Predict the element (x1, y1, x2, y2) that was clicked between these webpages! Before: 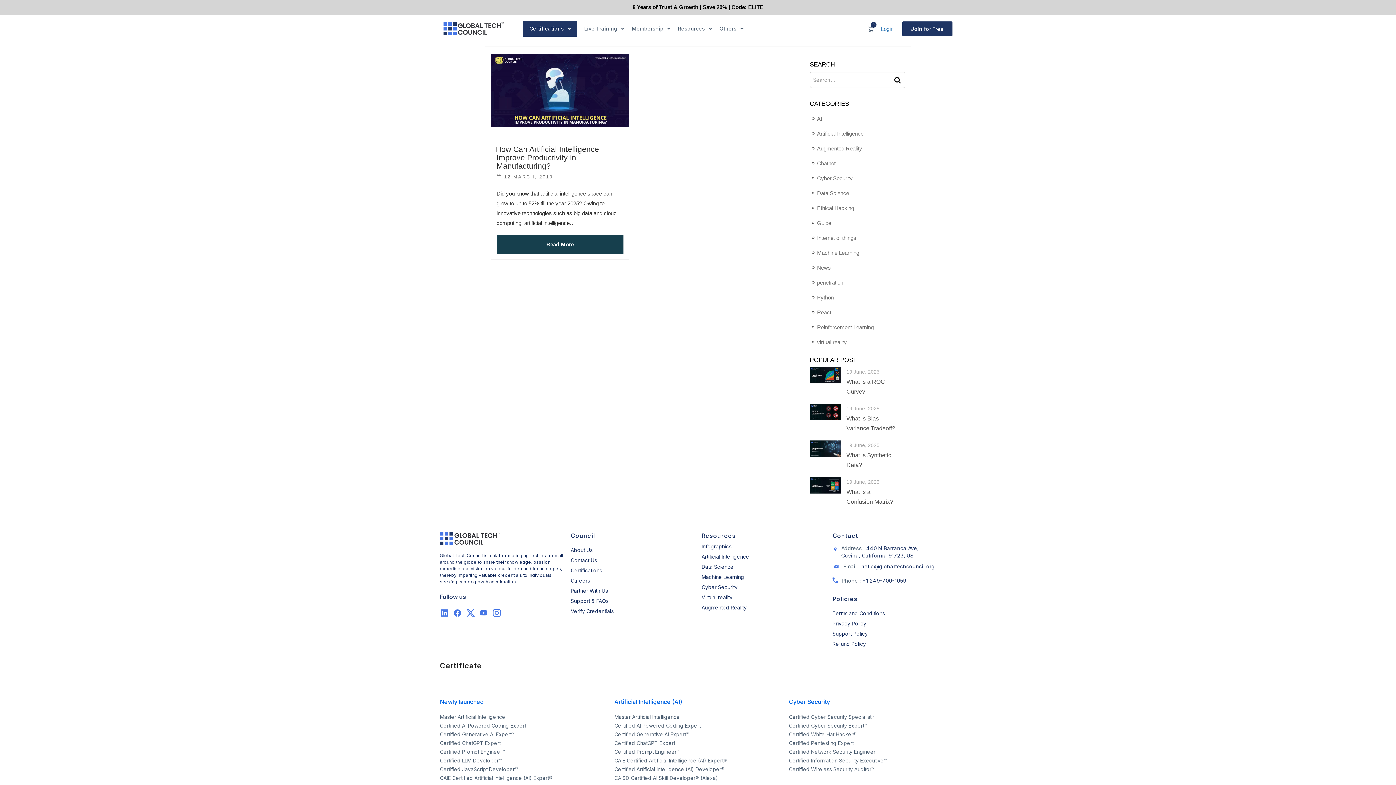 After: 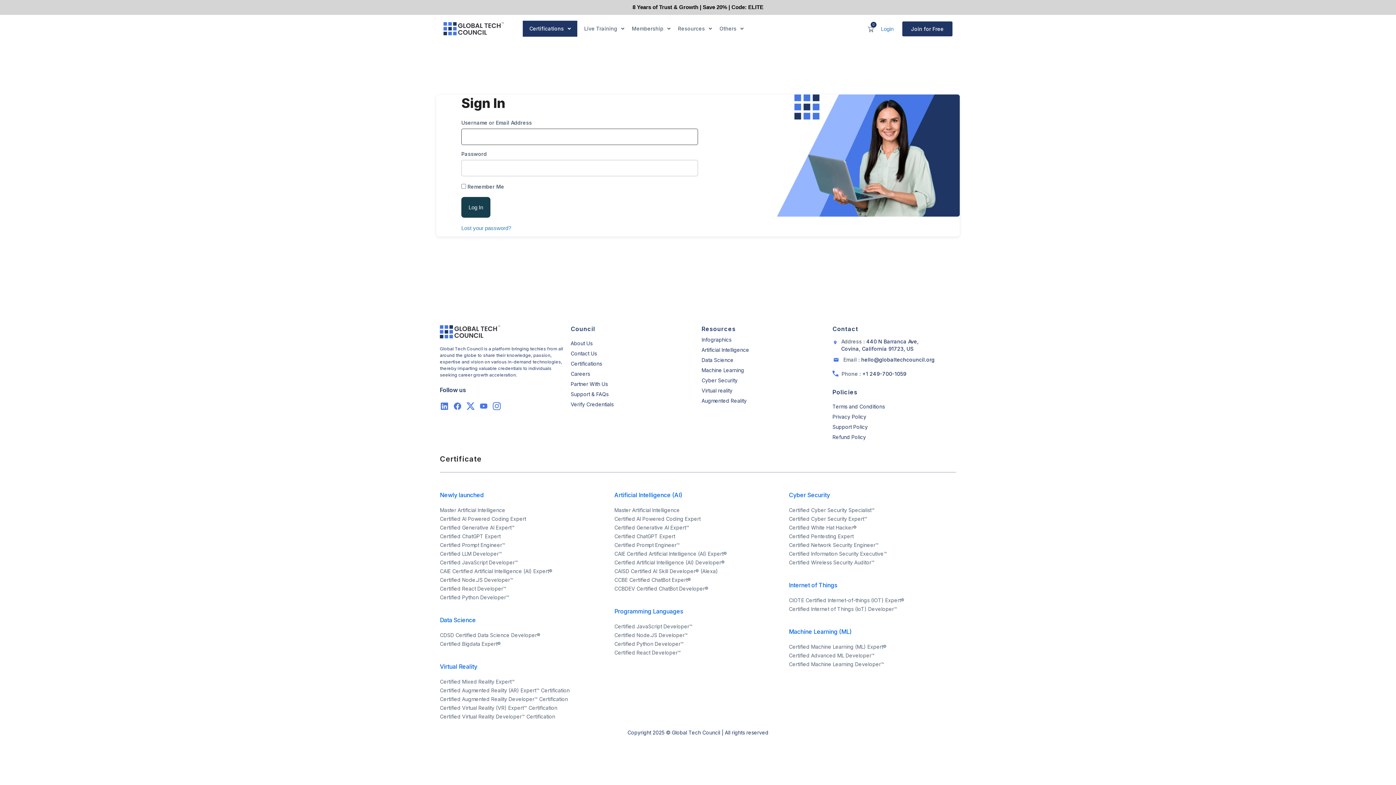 Action: bbox: (881, 25, 893, 31) label: Login